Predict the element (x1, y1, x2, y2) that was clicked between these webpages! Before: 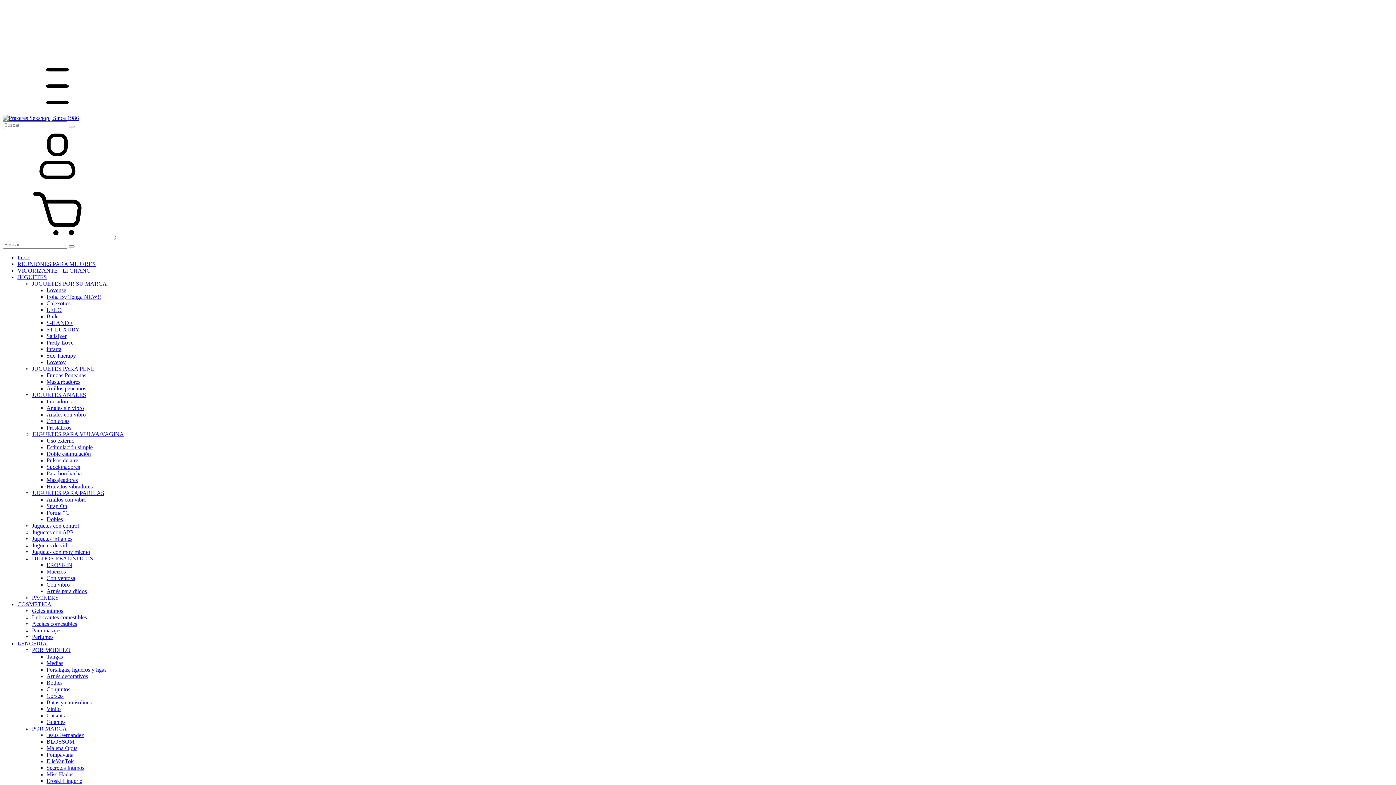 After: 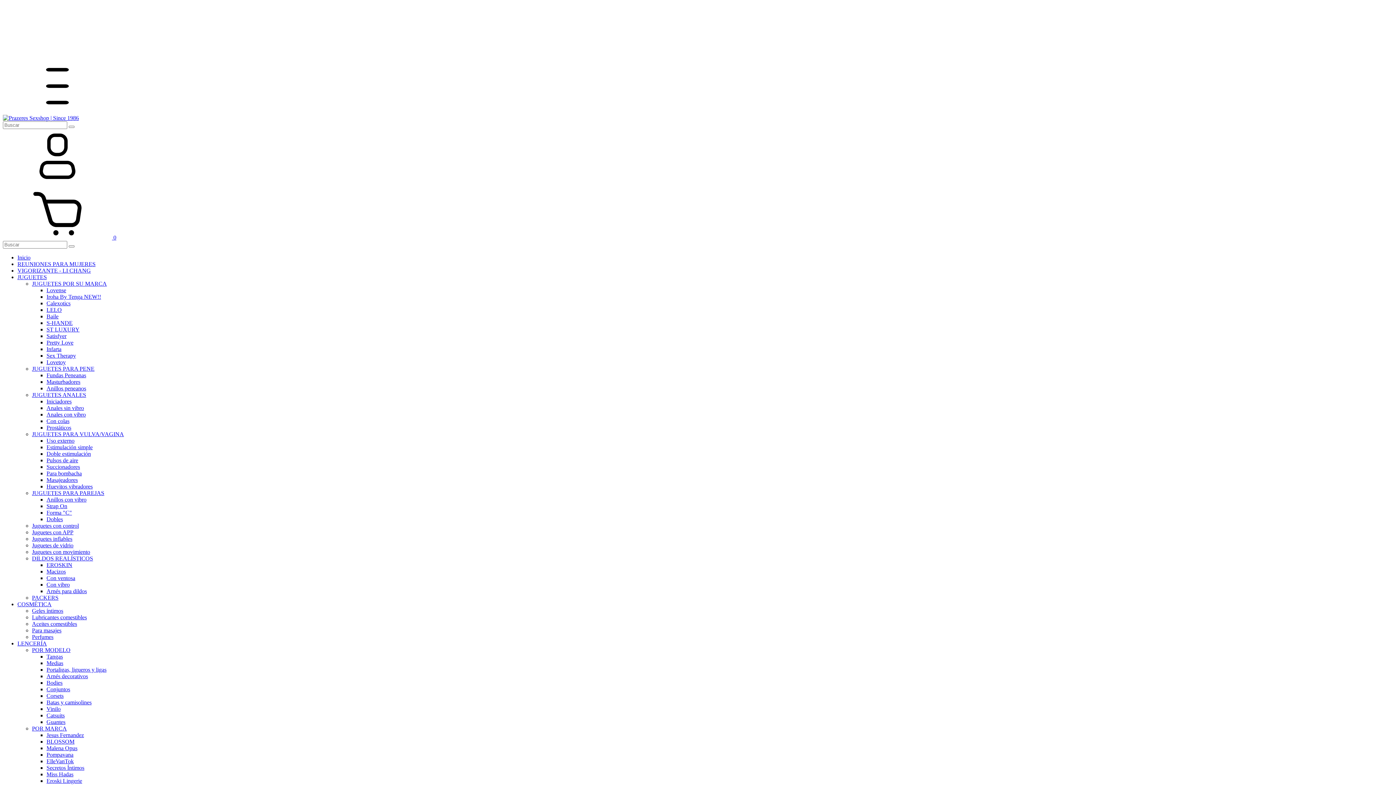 Action: label: Perfumes bbox: (32, 634, 53, 640)